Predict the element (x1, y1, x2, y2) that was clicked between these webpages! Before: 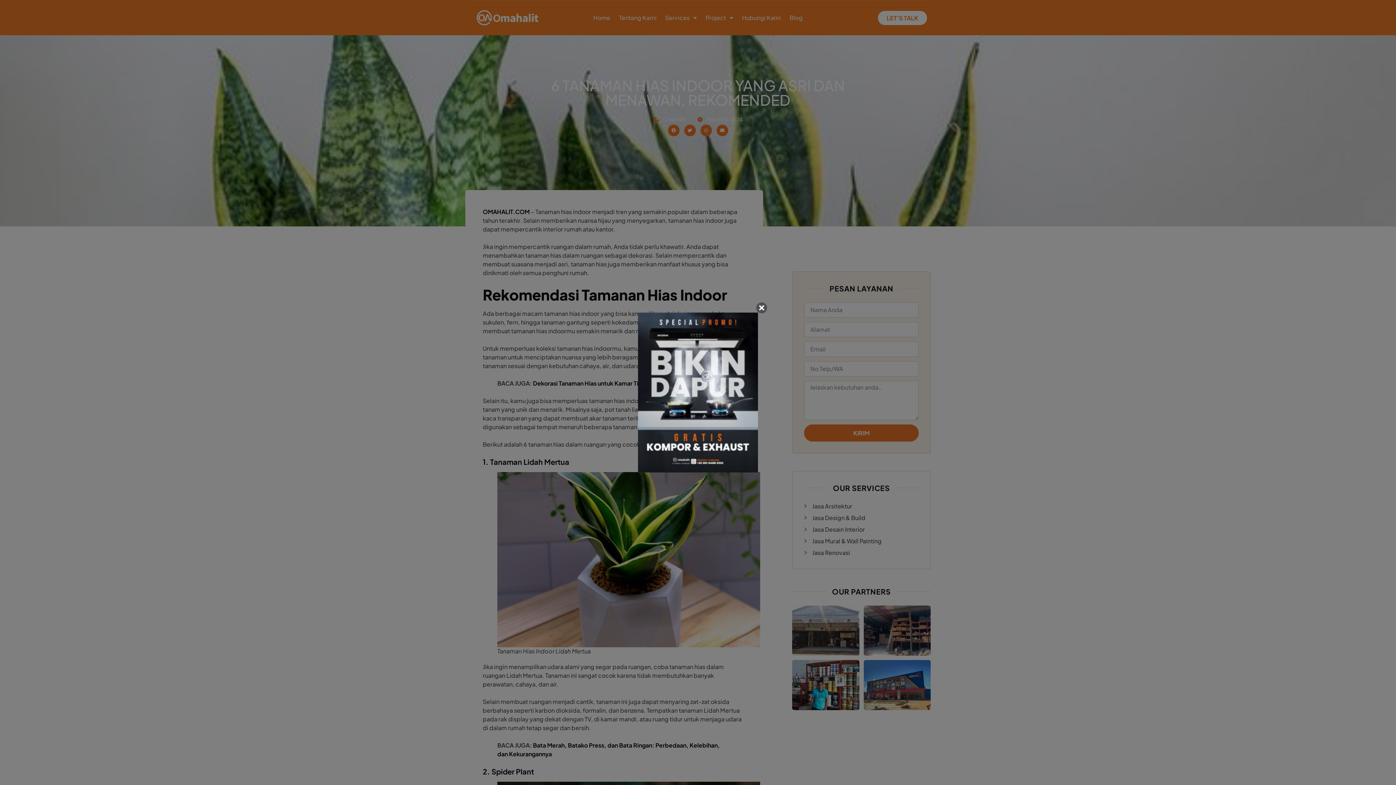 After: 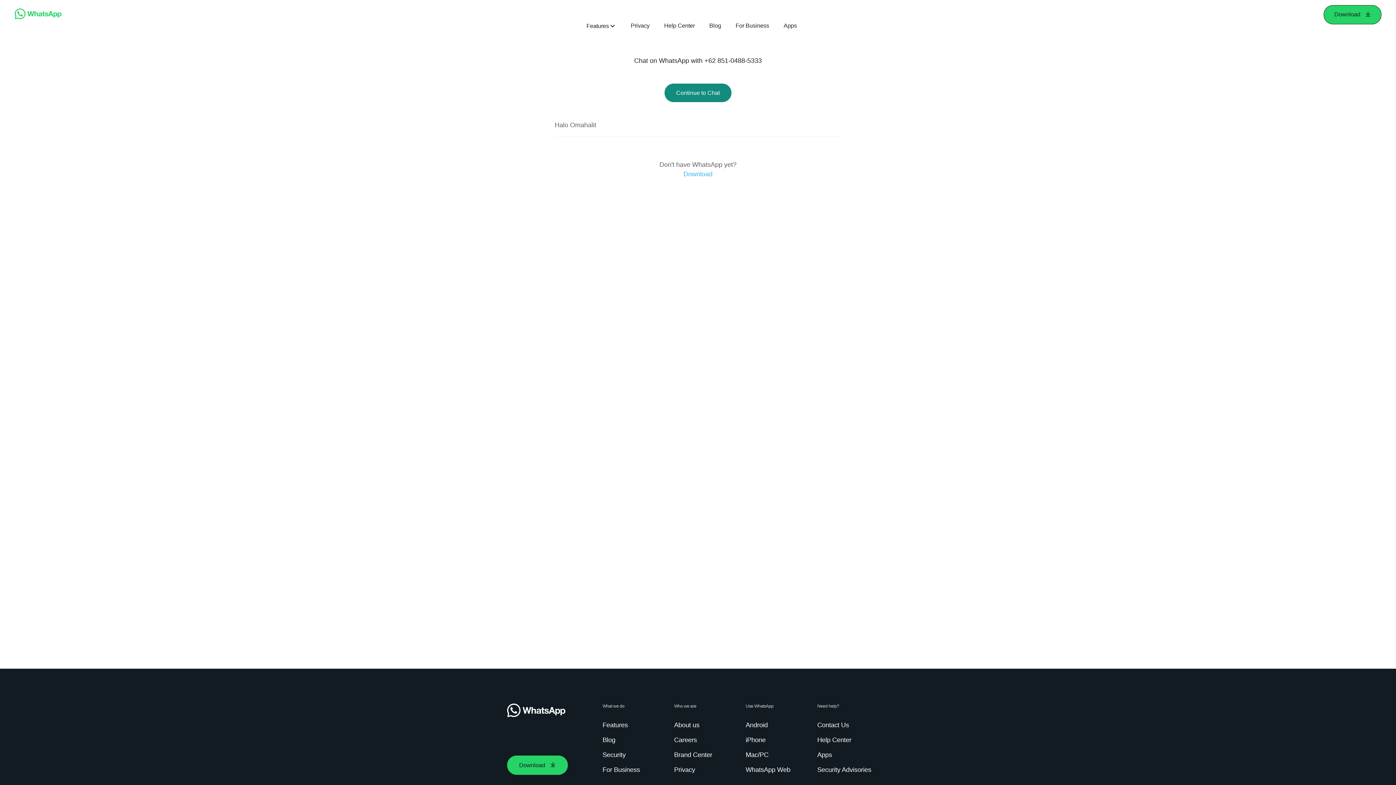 Action: bbox: (638, 312, 758, 472)